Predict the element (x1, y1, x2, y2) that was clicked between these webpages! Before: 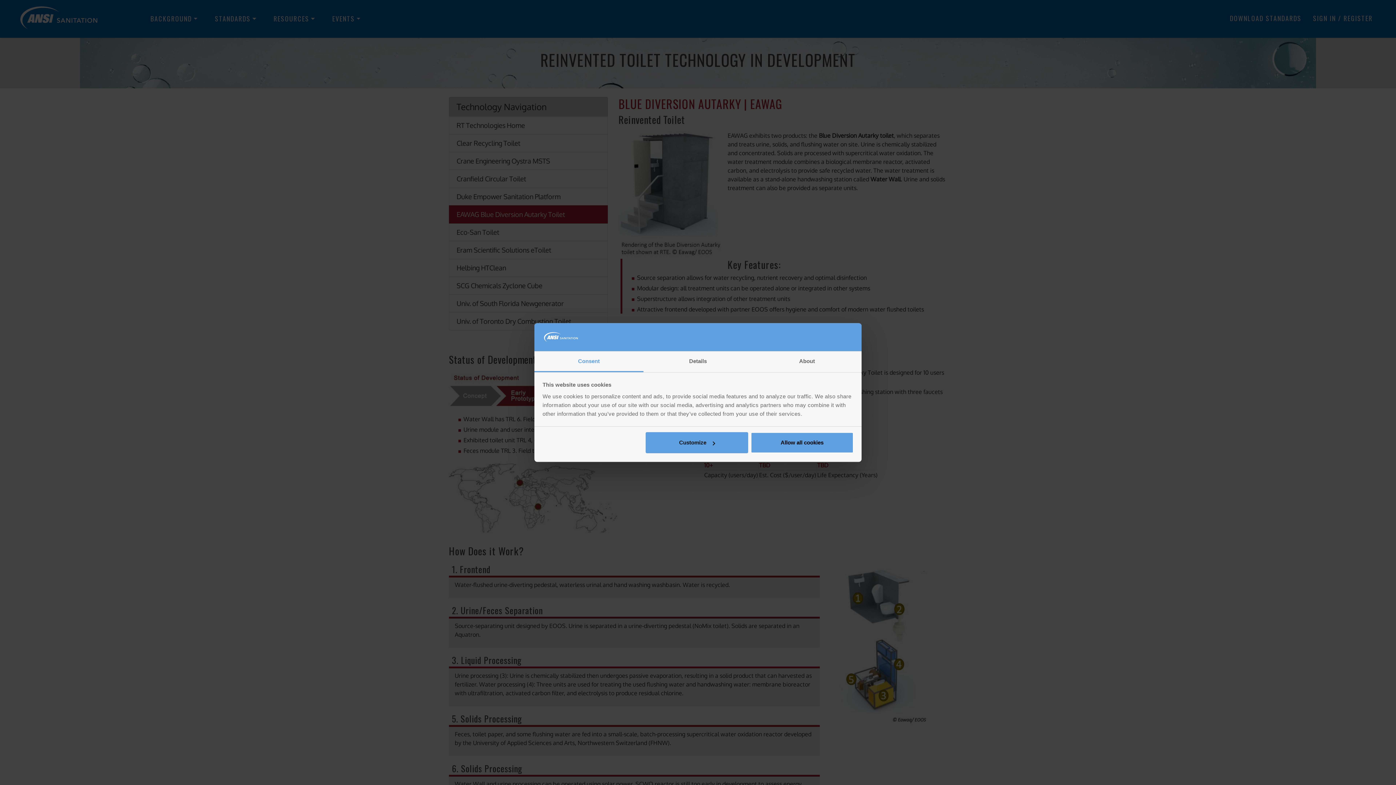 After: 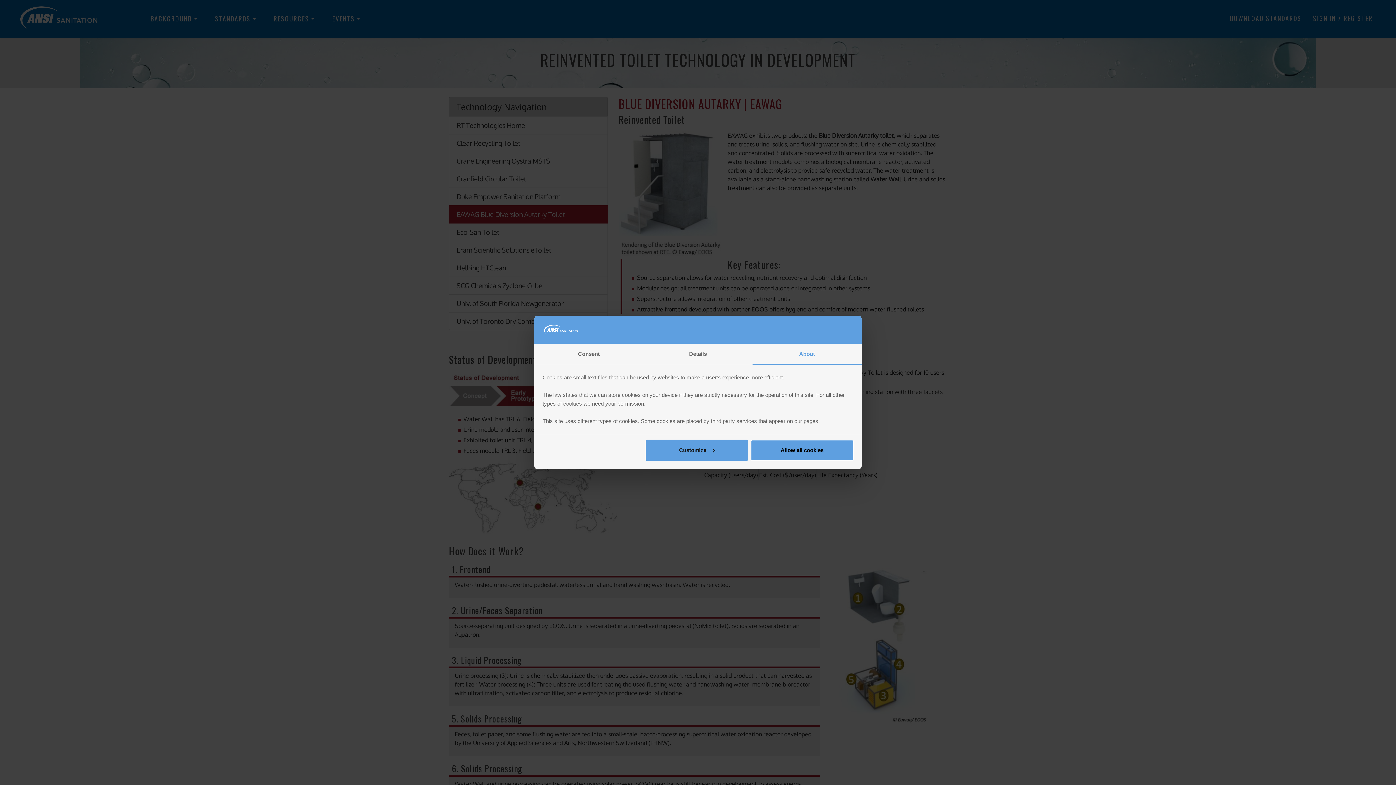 Action: label: About bbox: (752, 351, 861, 372)